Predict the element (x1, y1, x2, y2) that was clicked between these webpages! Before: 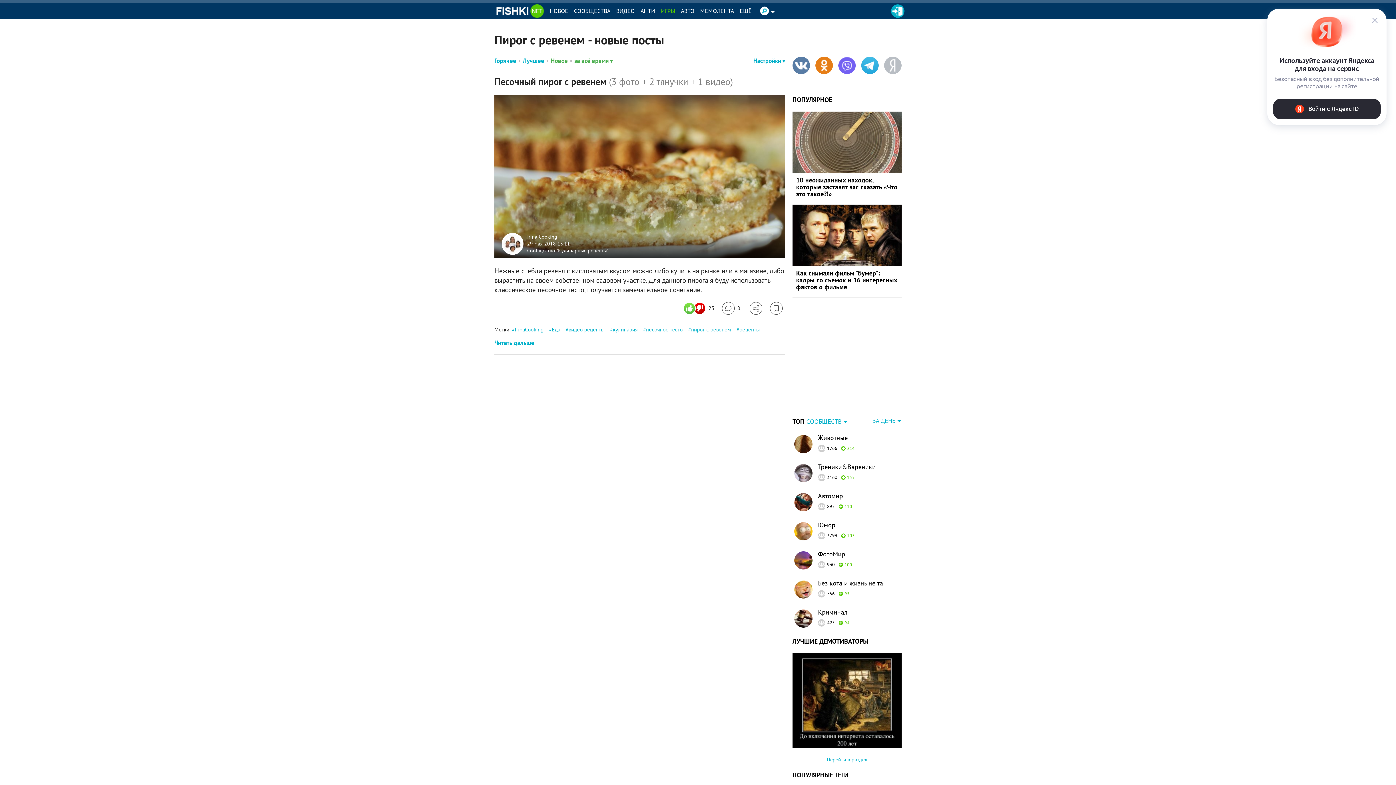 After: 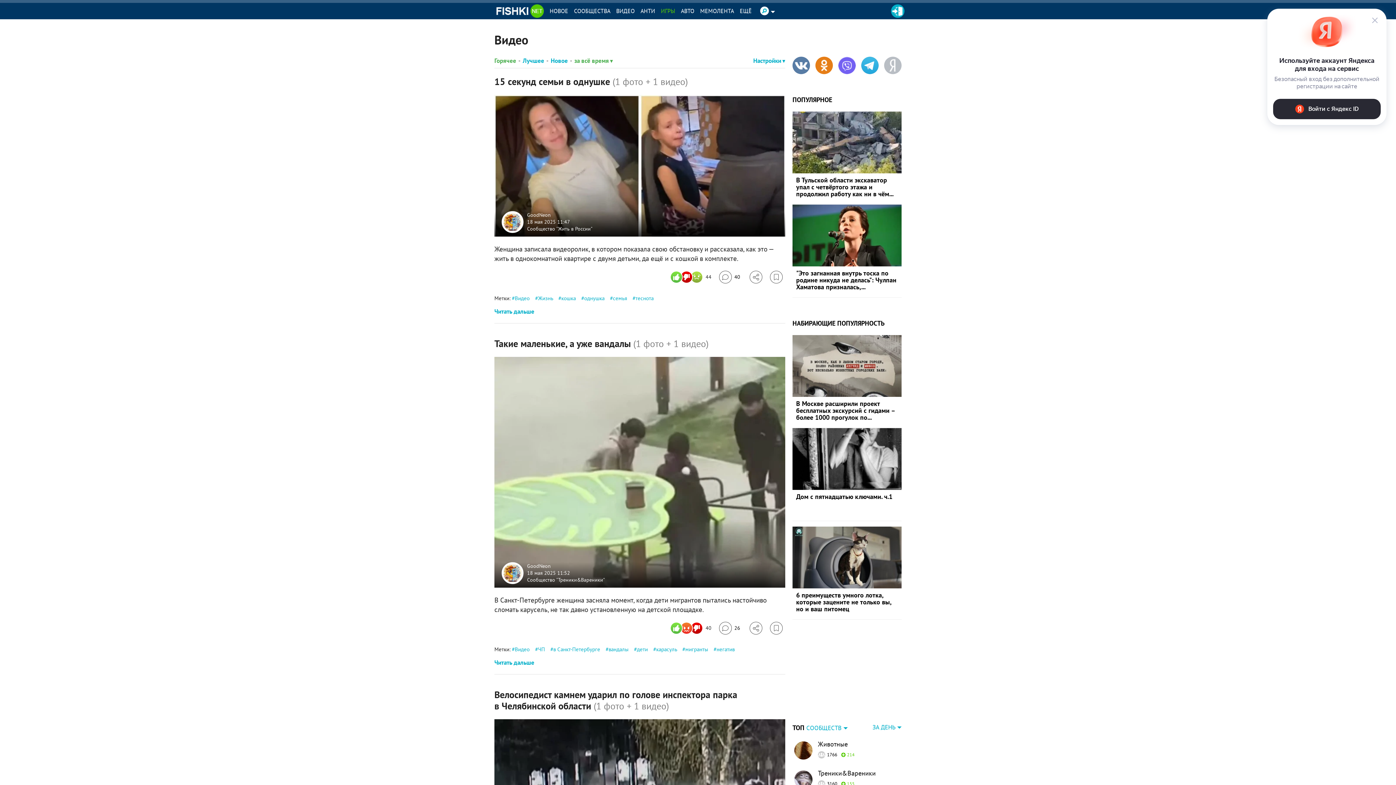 Action: bbox: (613, 2, 637, 19) label: ВИДЕО